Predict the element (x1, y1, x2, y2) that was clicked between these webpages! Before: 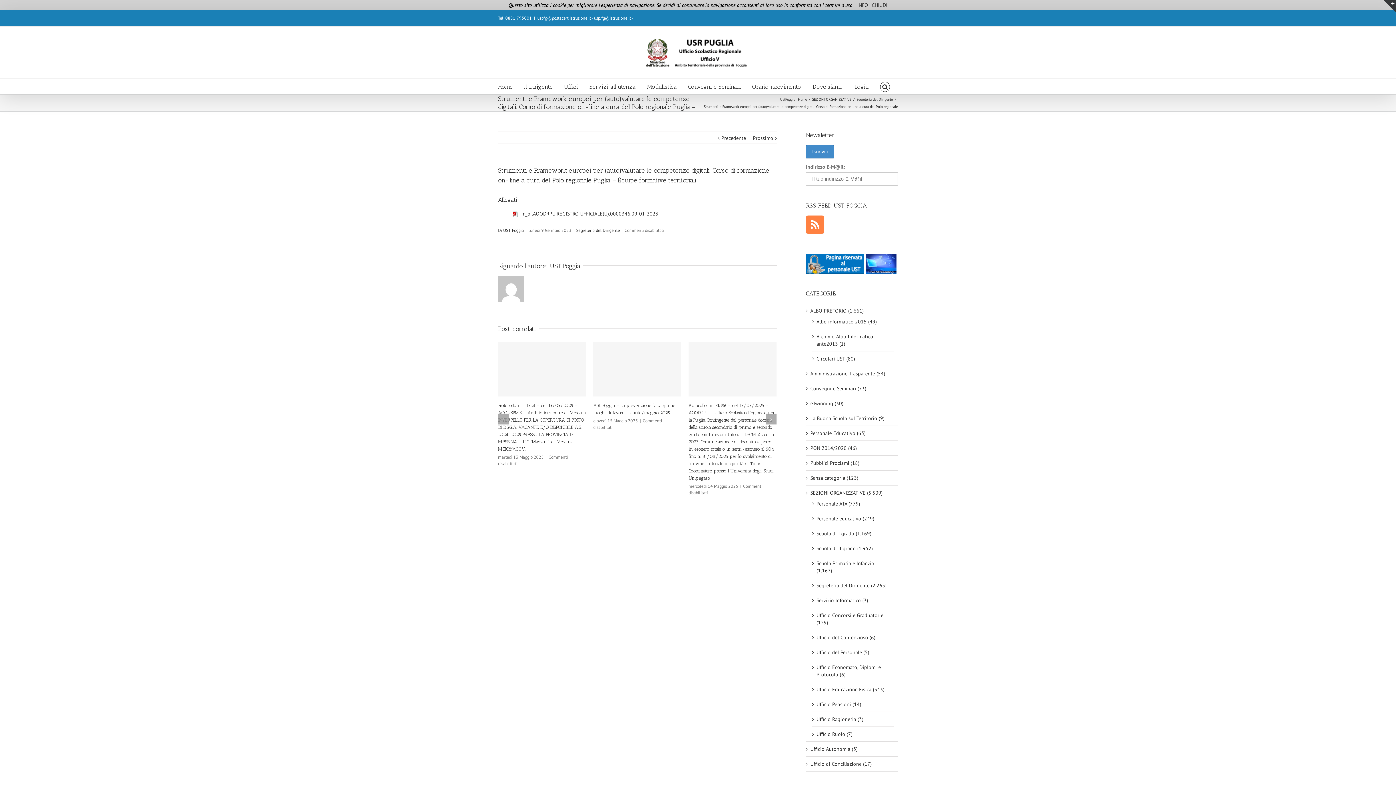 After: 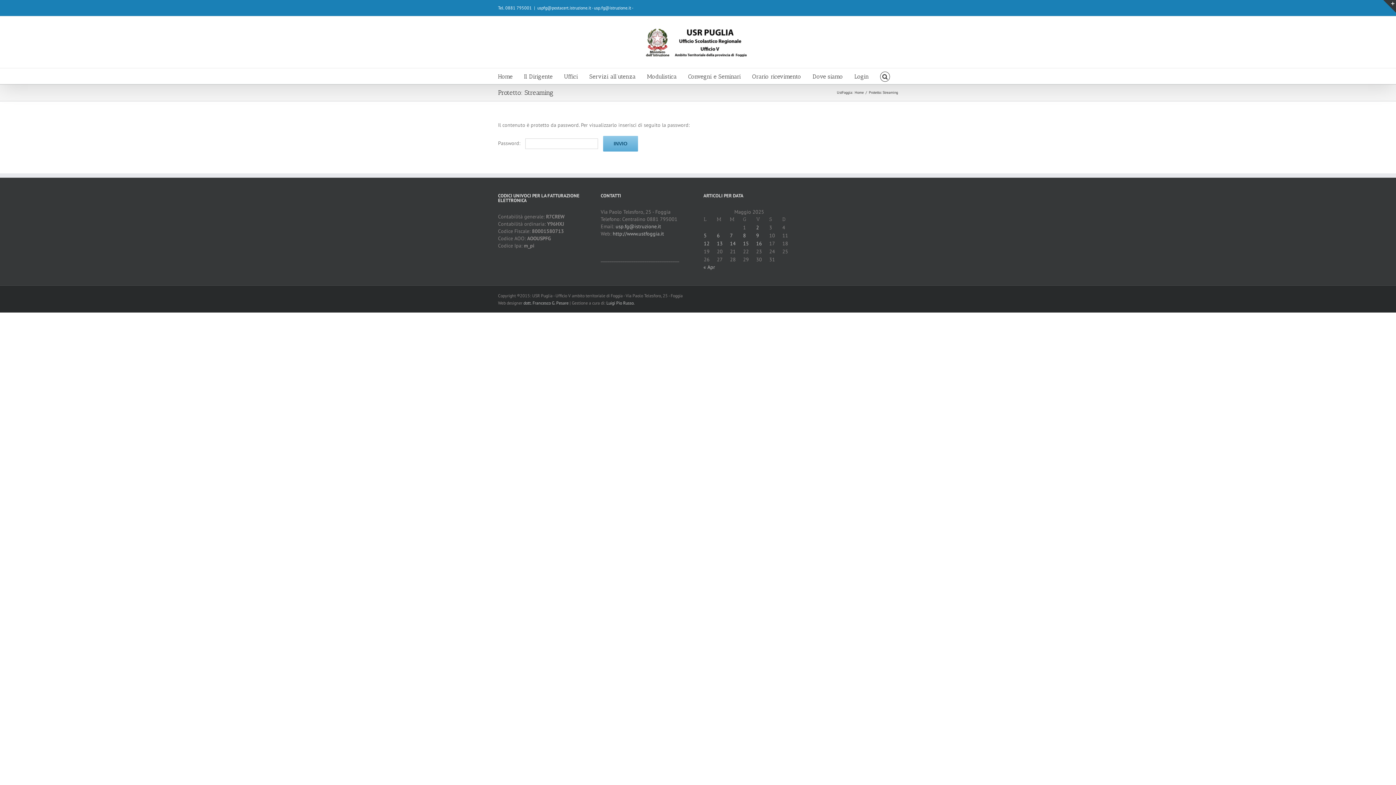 Action: bbox: (865, 254, 896, 260)